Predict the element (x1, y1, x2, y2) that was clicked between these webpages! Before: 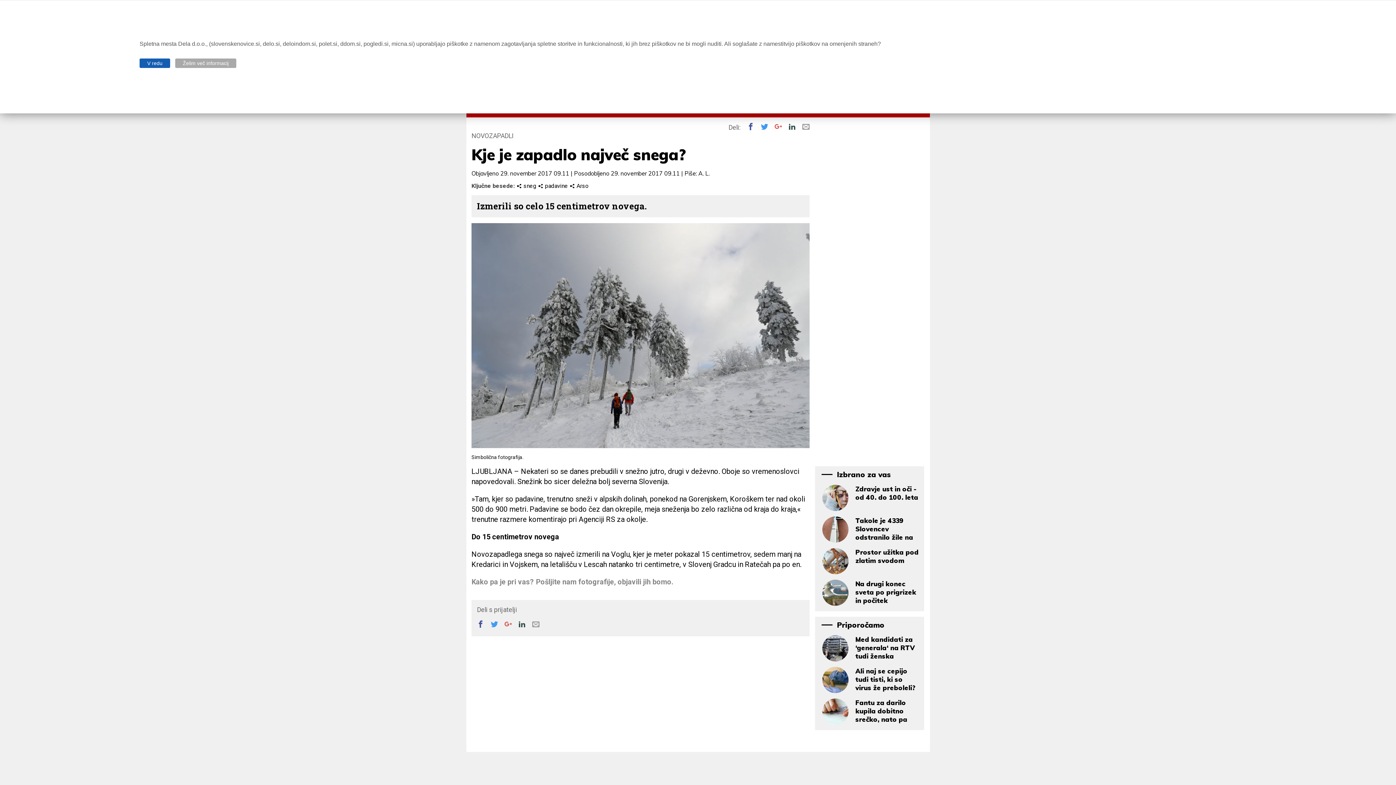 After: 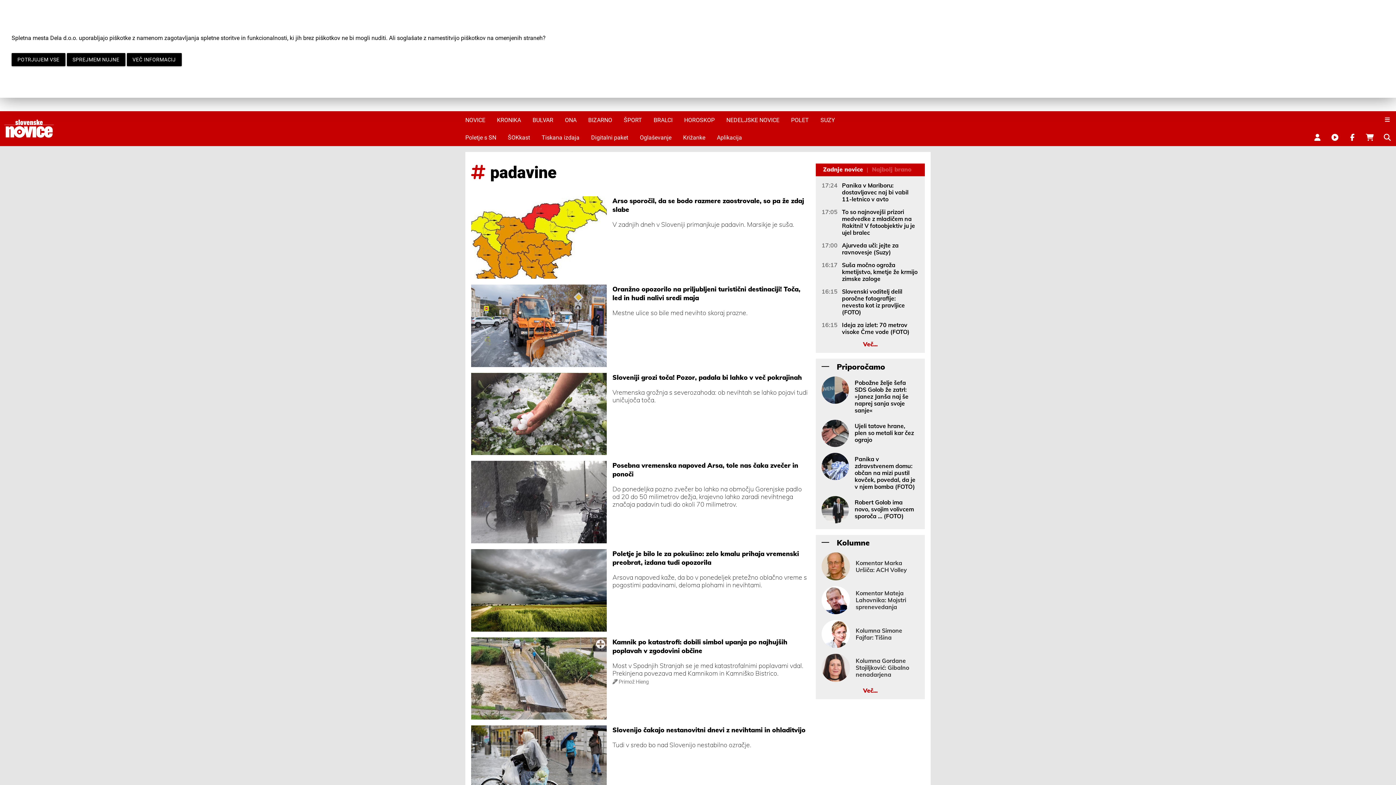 Action: bbox: (537, 182, 569, 189) label:  padavine 